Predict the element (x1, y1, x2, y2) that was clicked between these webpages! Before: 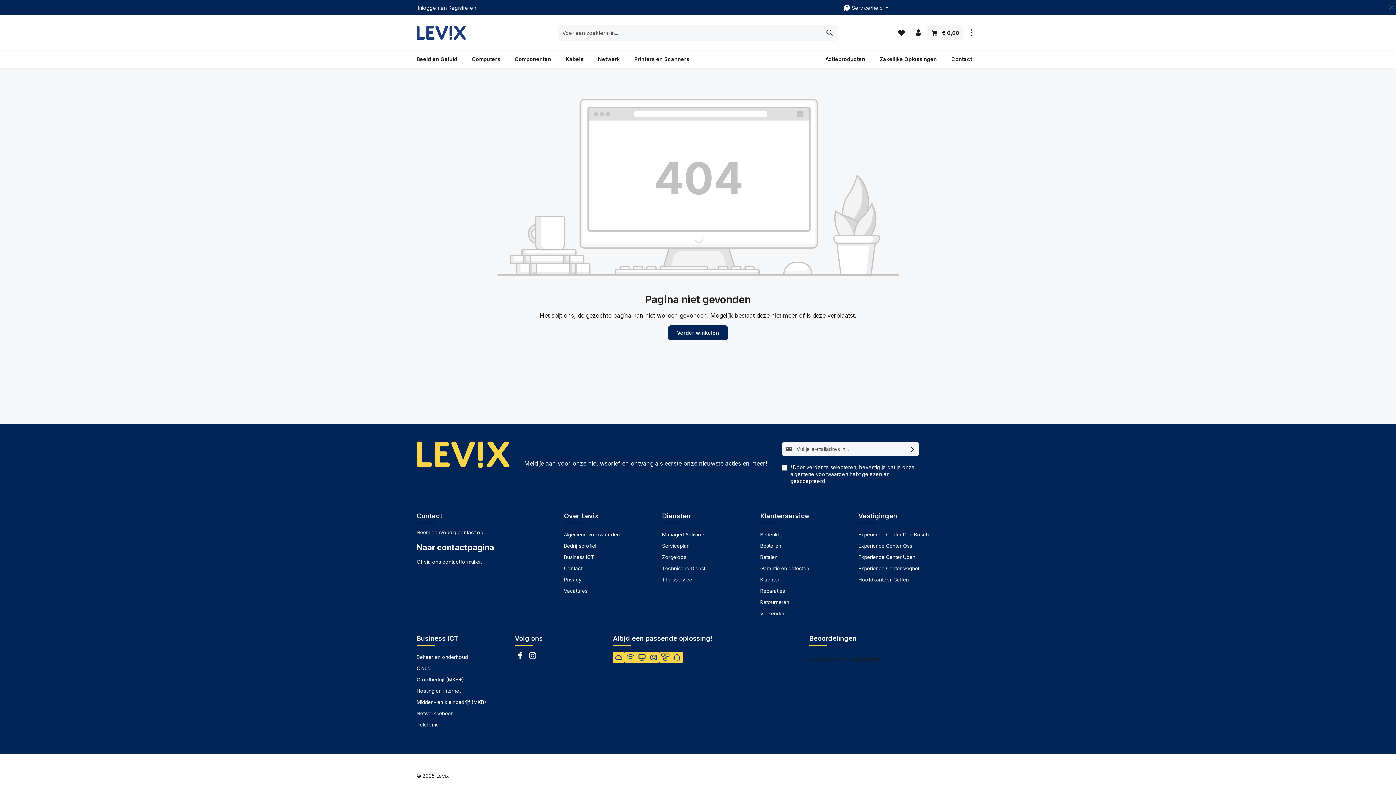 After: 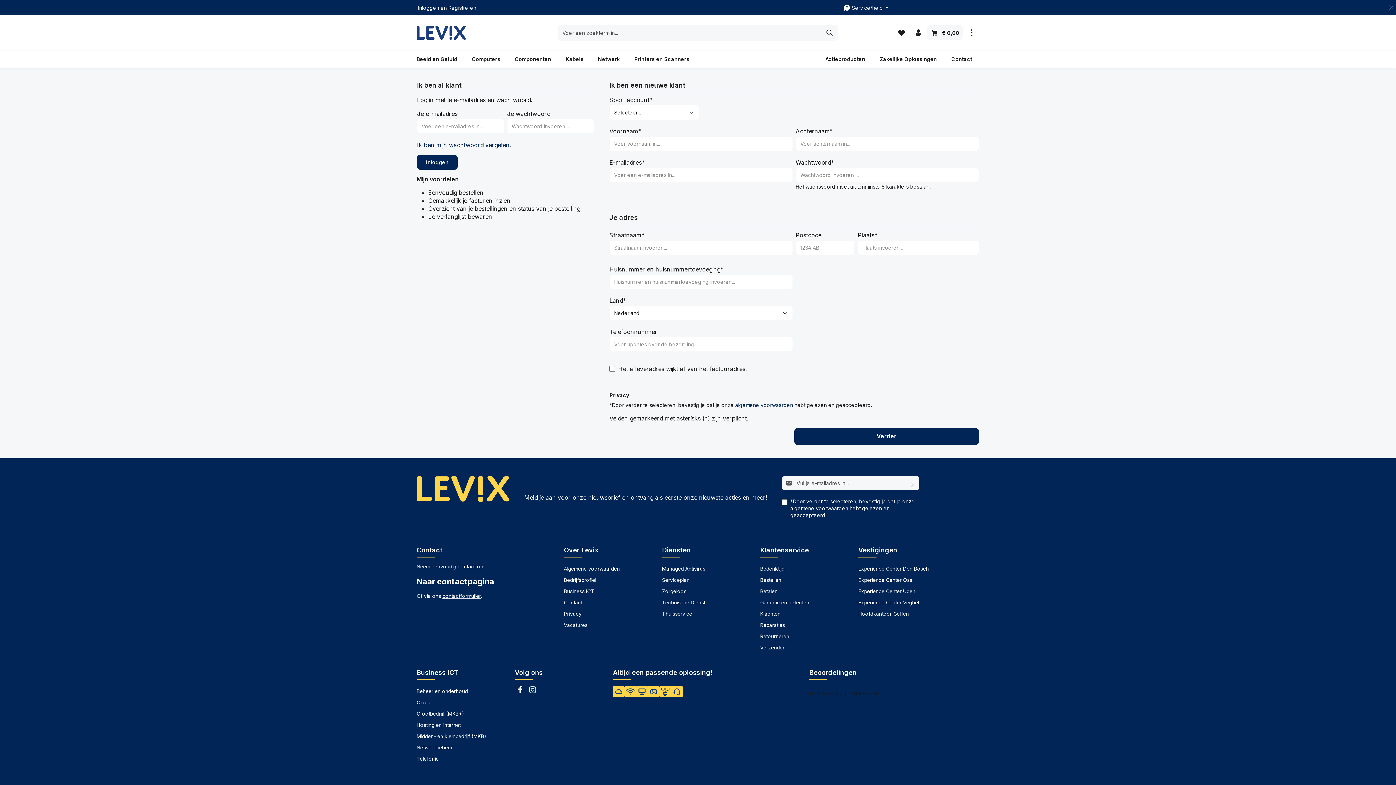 Action: bbox: (446, 4, 477, 10) label: Registreren